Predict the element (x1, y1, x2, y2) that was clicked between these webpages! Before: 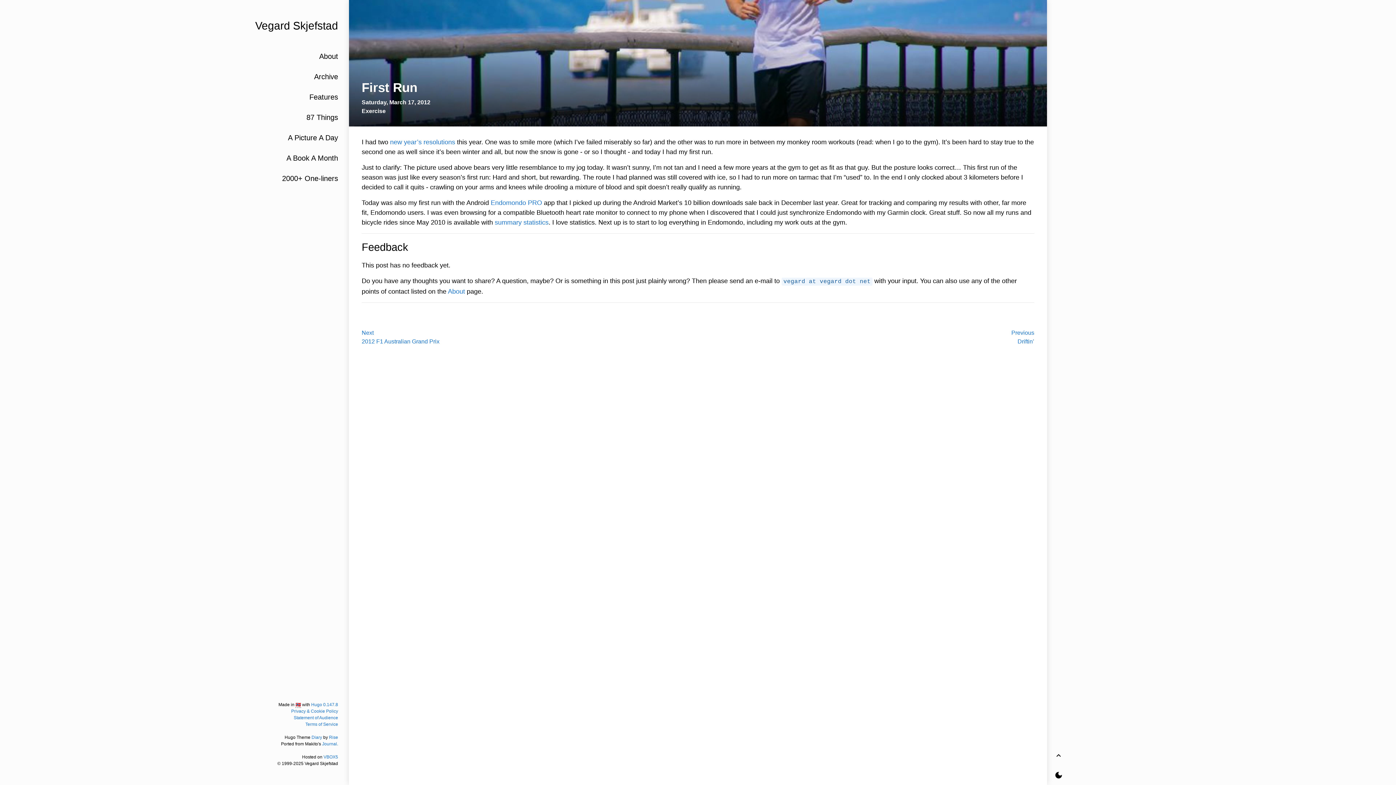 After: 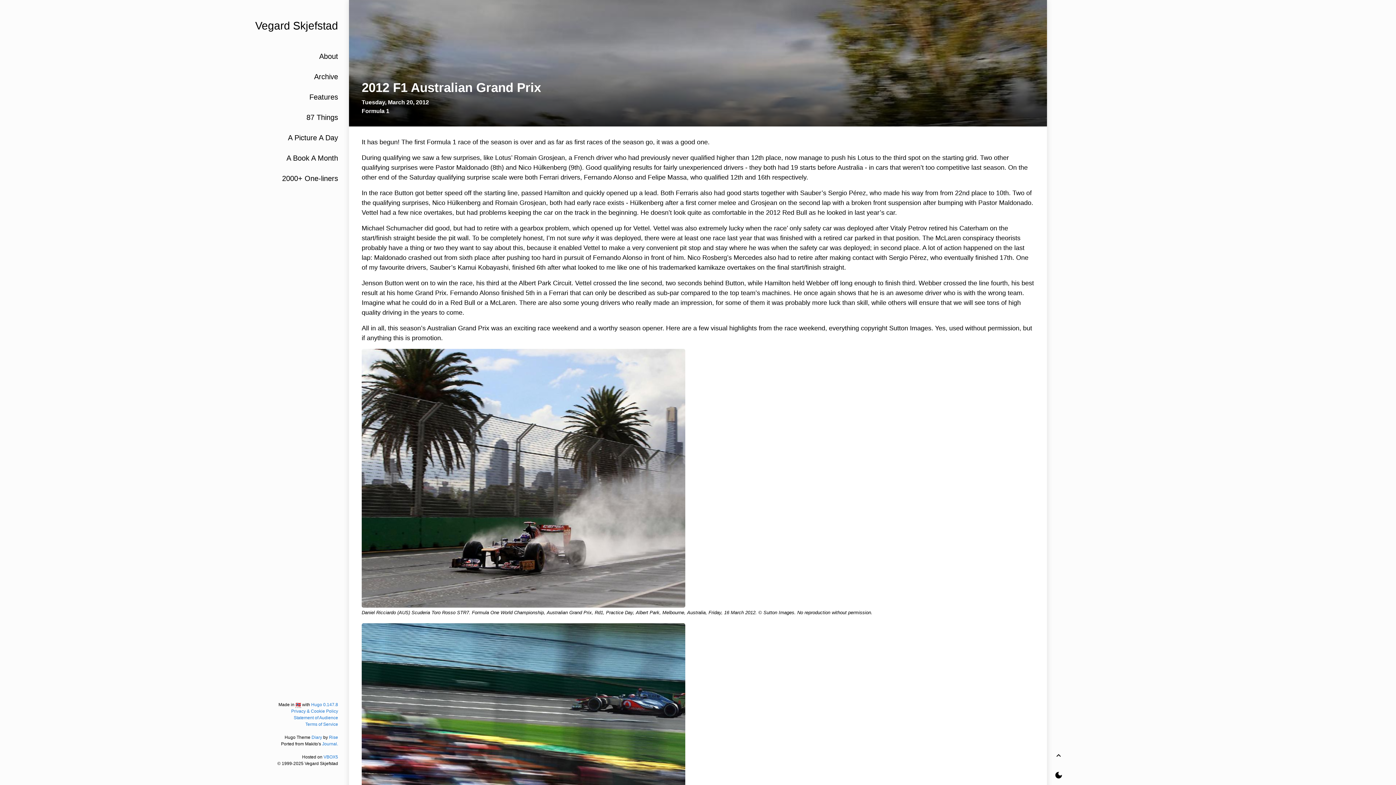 Action: label: Next
2012 F1 Australian Grand Prix bbox: (361, 328, 698, 346)